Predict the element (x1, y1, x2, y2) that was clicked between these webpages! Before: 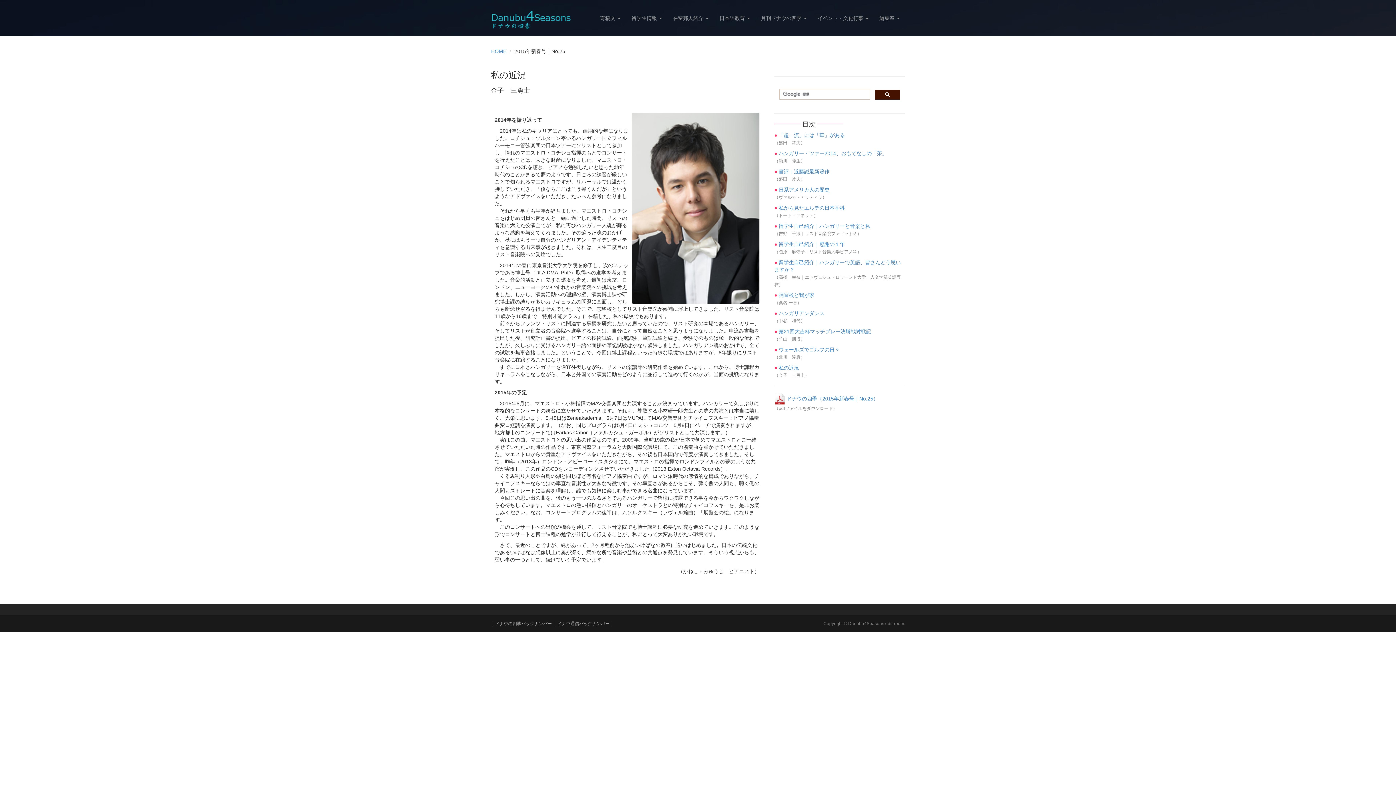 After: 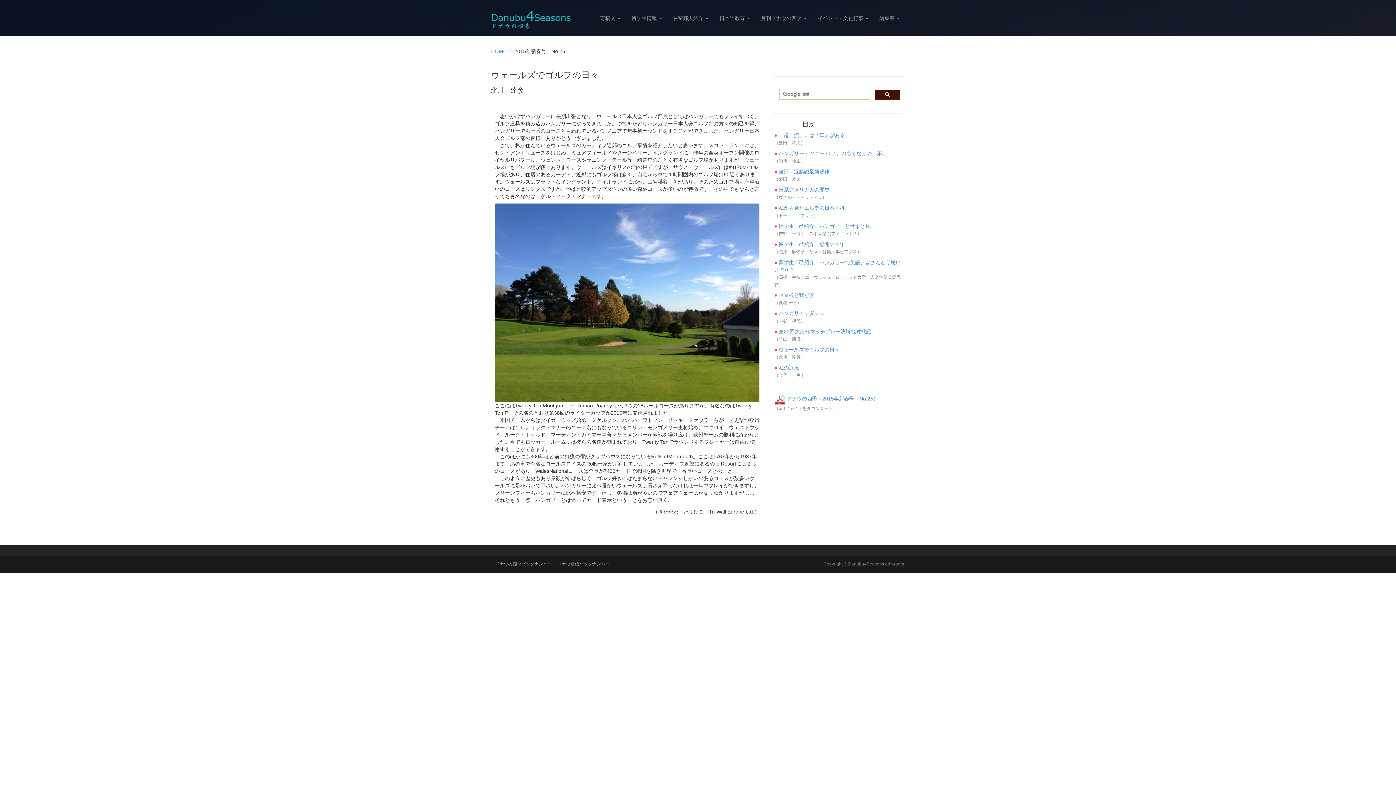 Action: bbox: (778, 346, 840, 352) label: ウェールズでゴルフの日々